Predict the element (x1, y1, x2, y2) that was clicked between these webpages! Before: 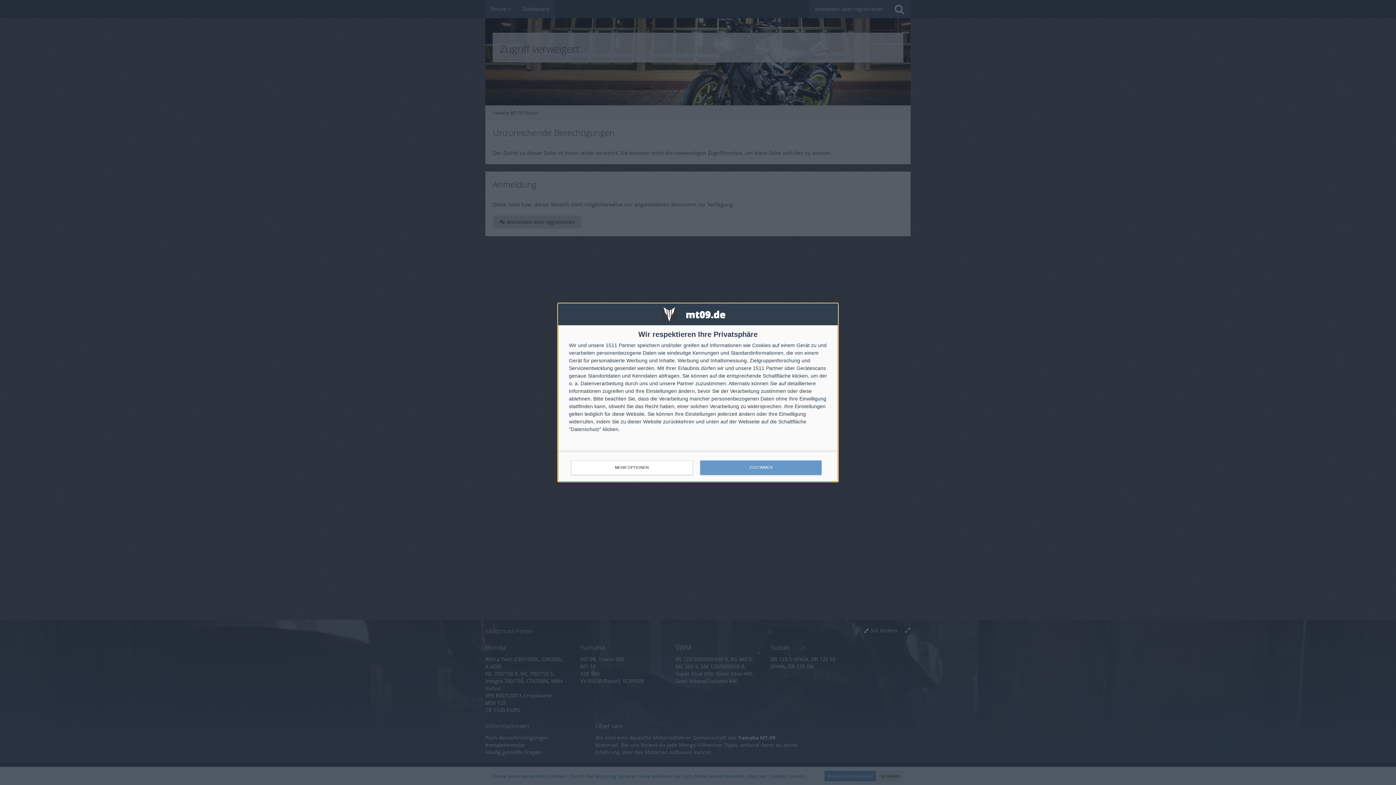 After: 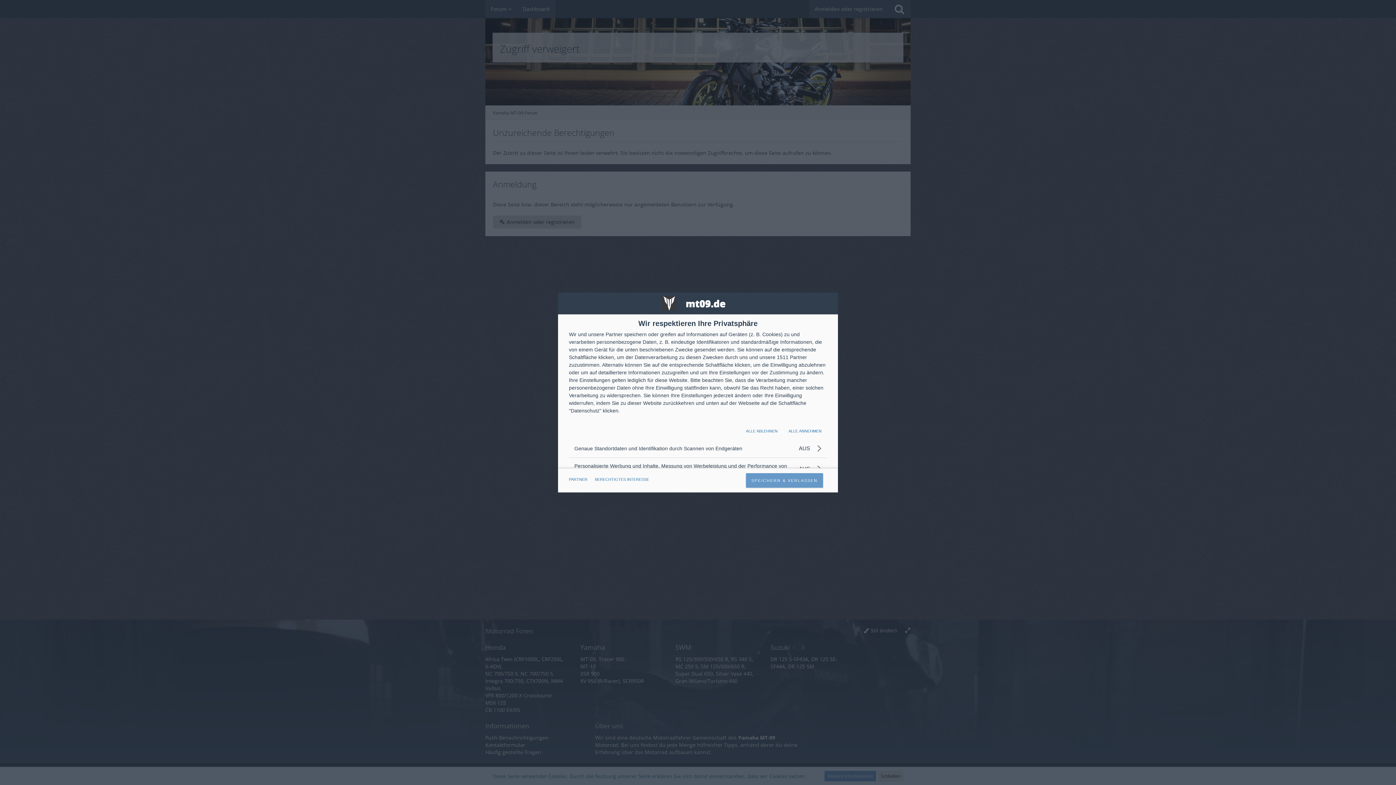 Action: label: MEHR OPTIONEN bbox: (571, 460, 692, 475)